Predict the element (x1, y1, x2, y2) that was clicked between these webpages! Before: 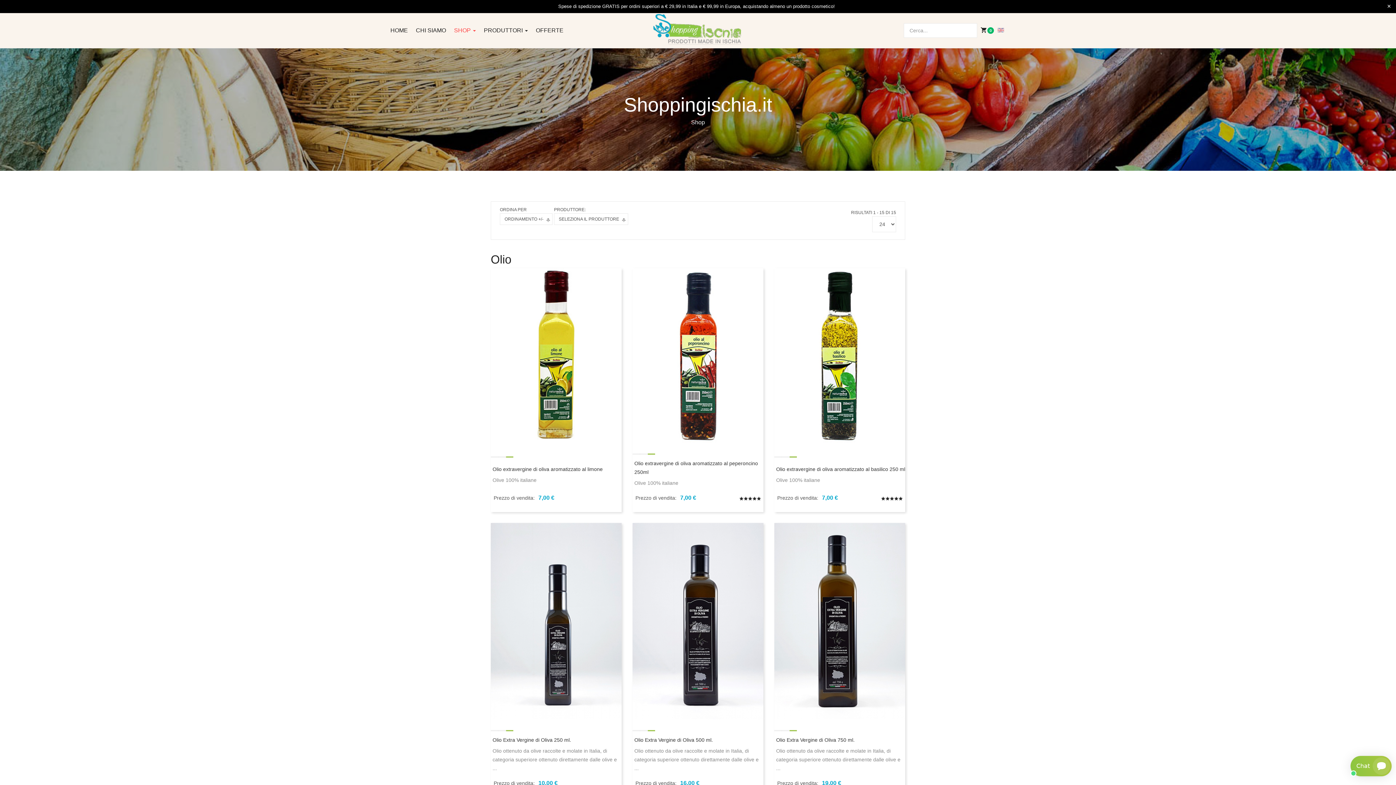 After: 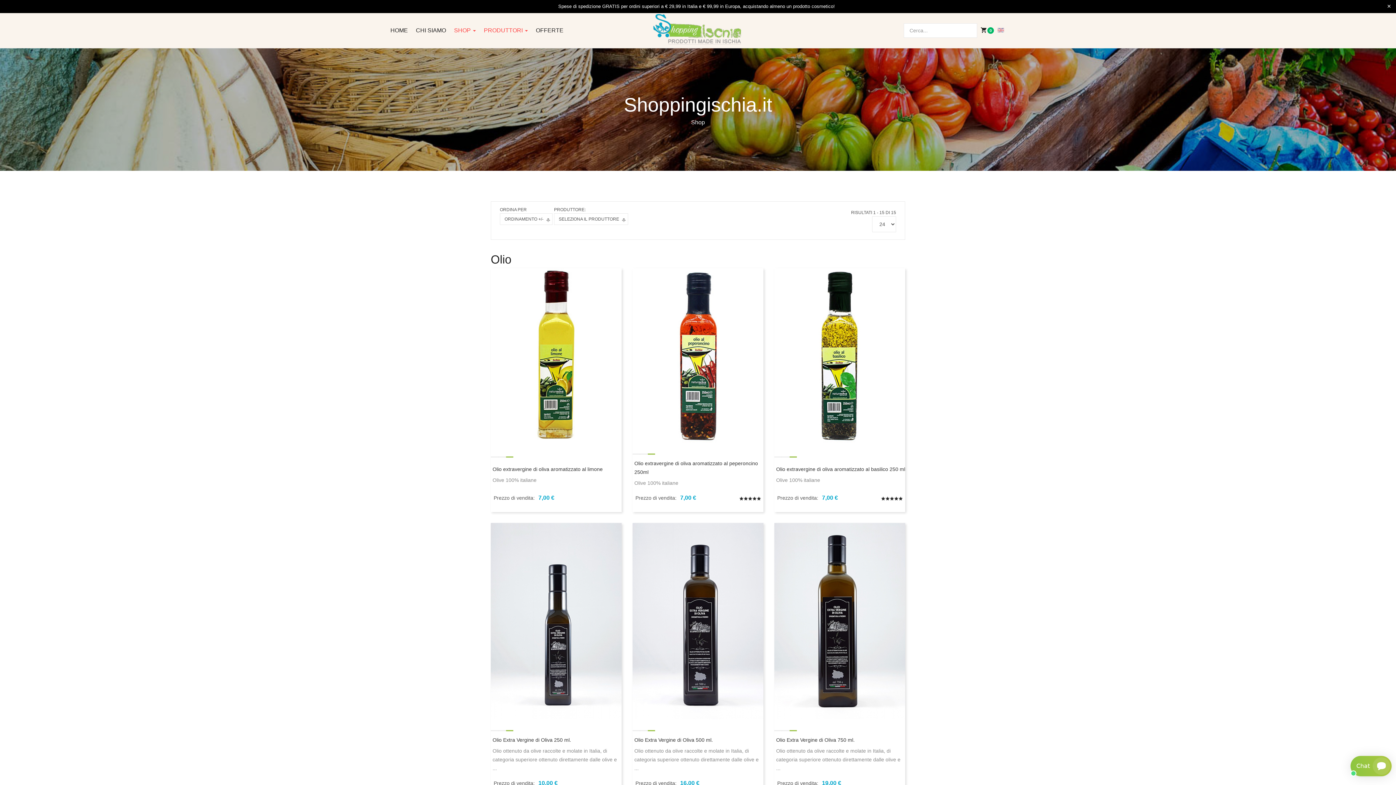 Action: bbox: (484, 13, 528, 48) label: PRODUTTORI 